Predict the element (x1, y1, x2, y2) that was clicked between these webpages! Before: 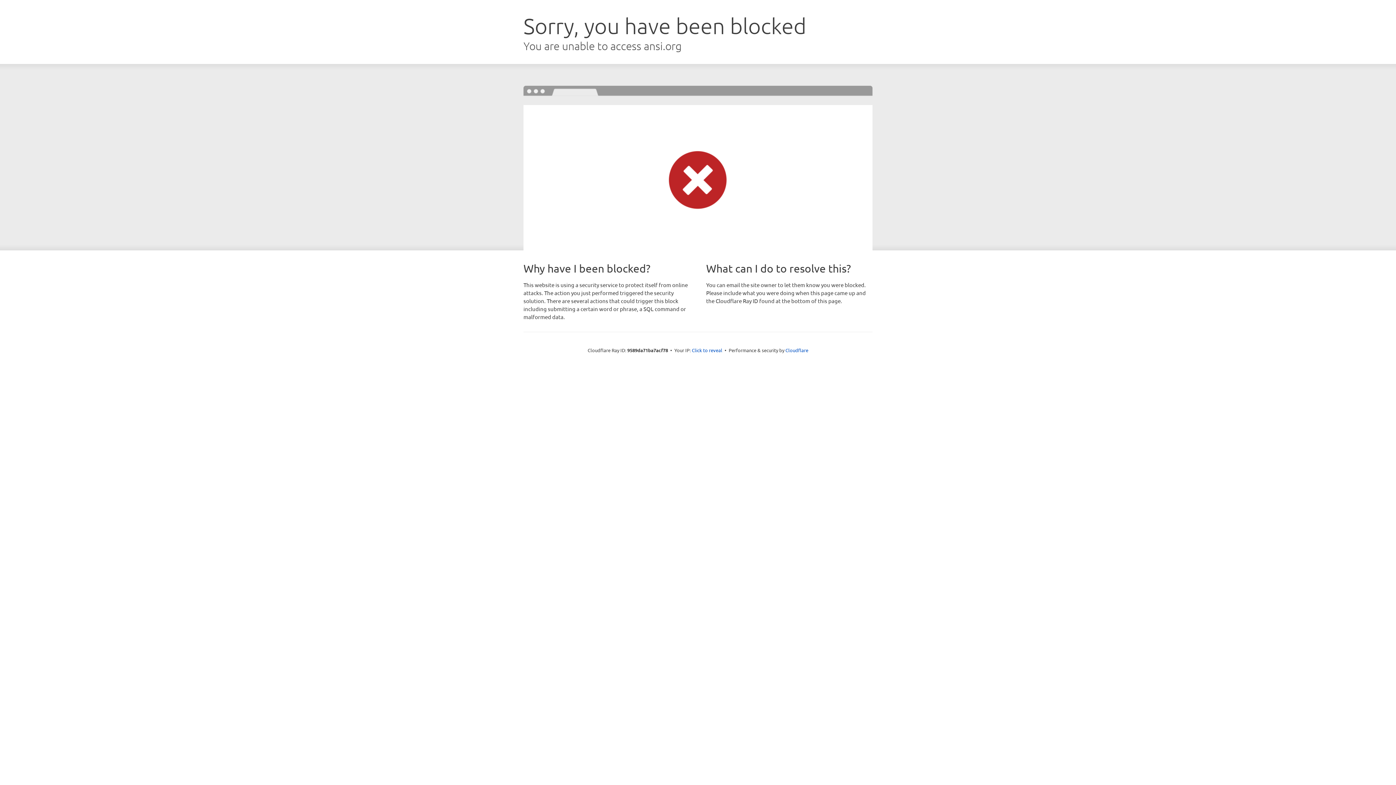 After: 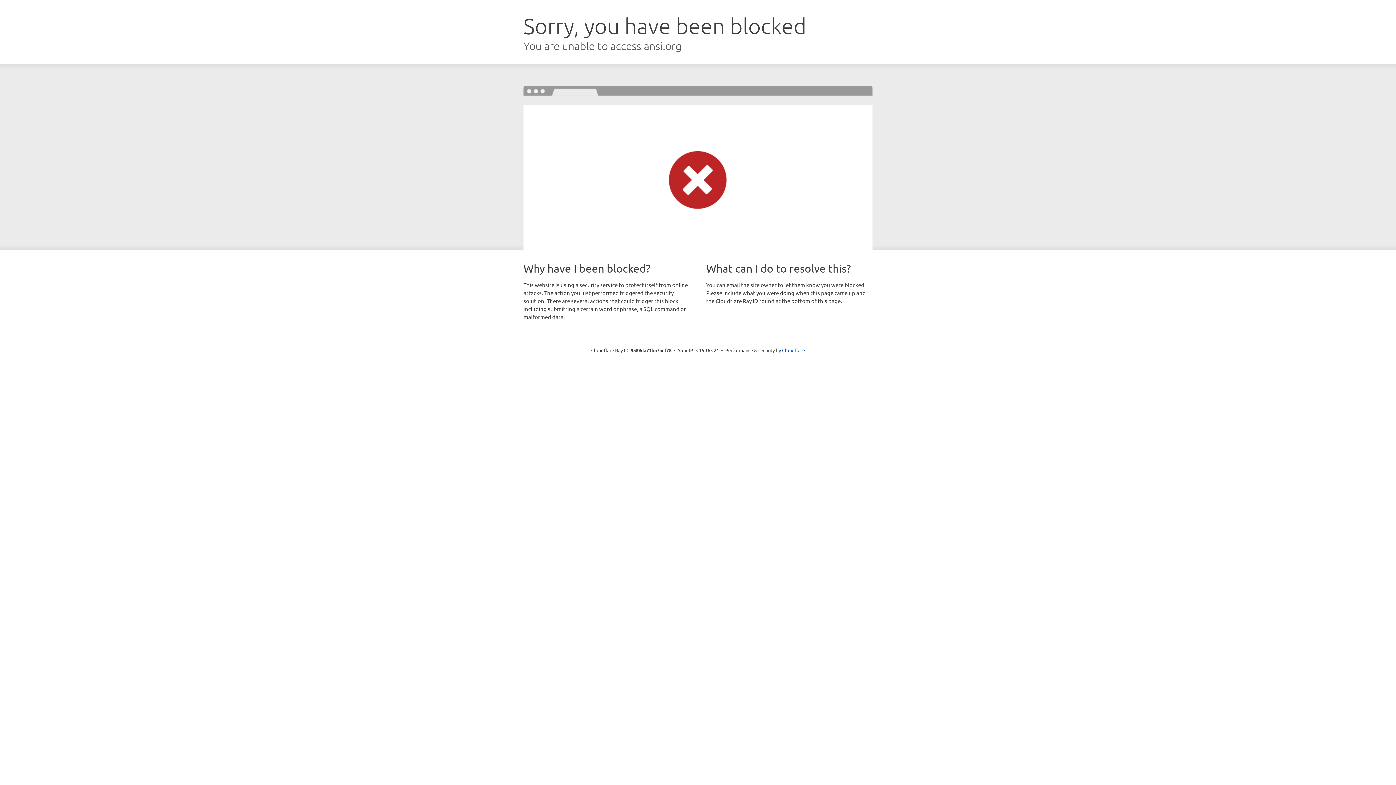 Action: label: Click to reveal bbox: (692, 346, 722, 353)